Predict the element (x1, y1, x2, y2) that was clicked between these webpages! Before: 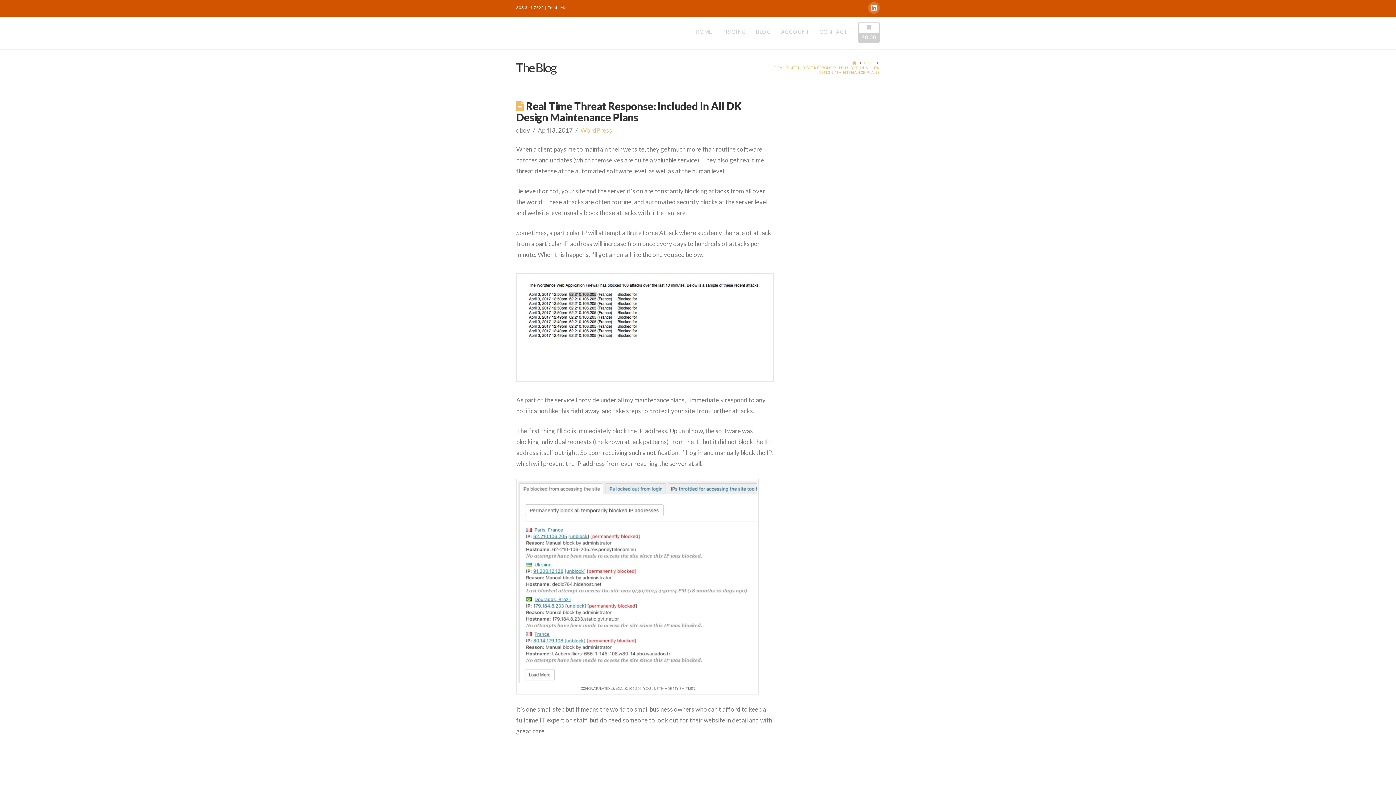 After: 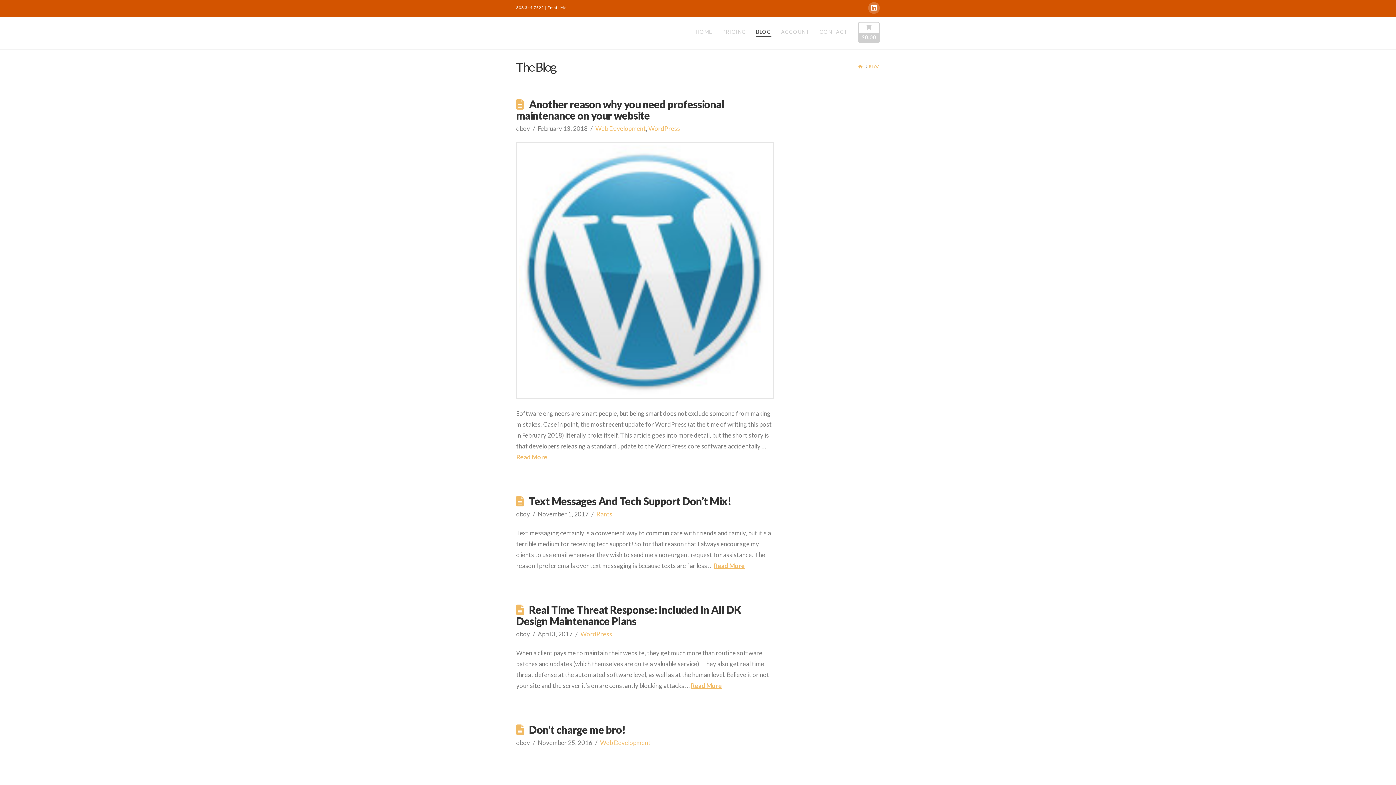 Action: bbox: (862, 60, 873, 65) label: BLOG